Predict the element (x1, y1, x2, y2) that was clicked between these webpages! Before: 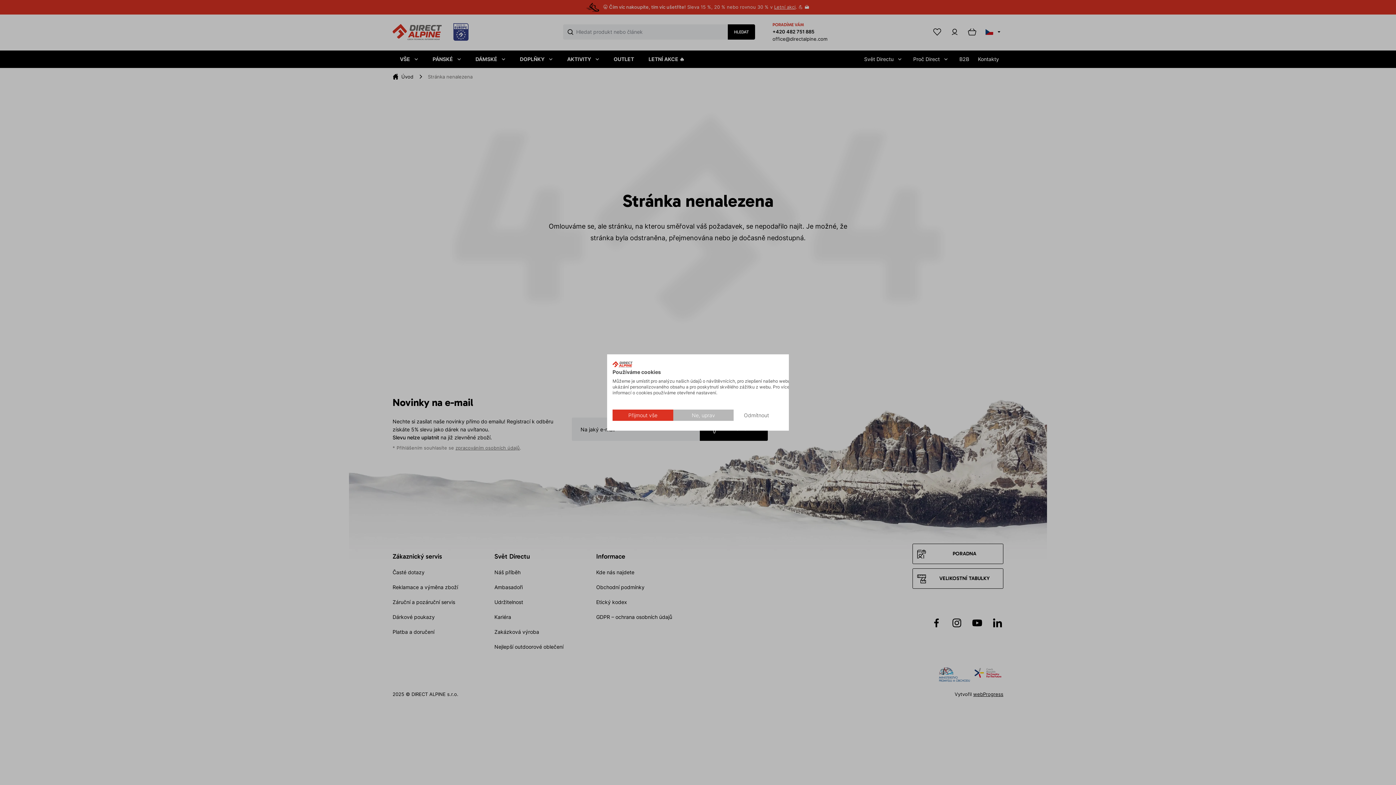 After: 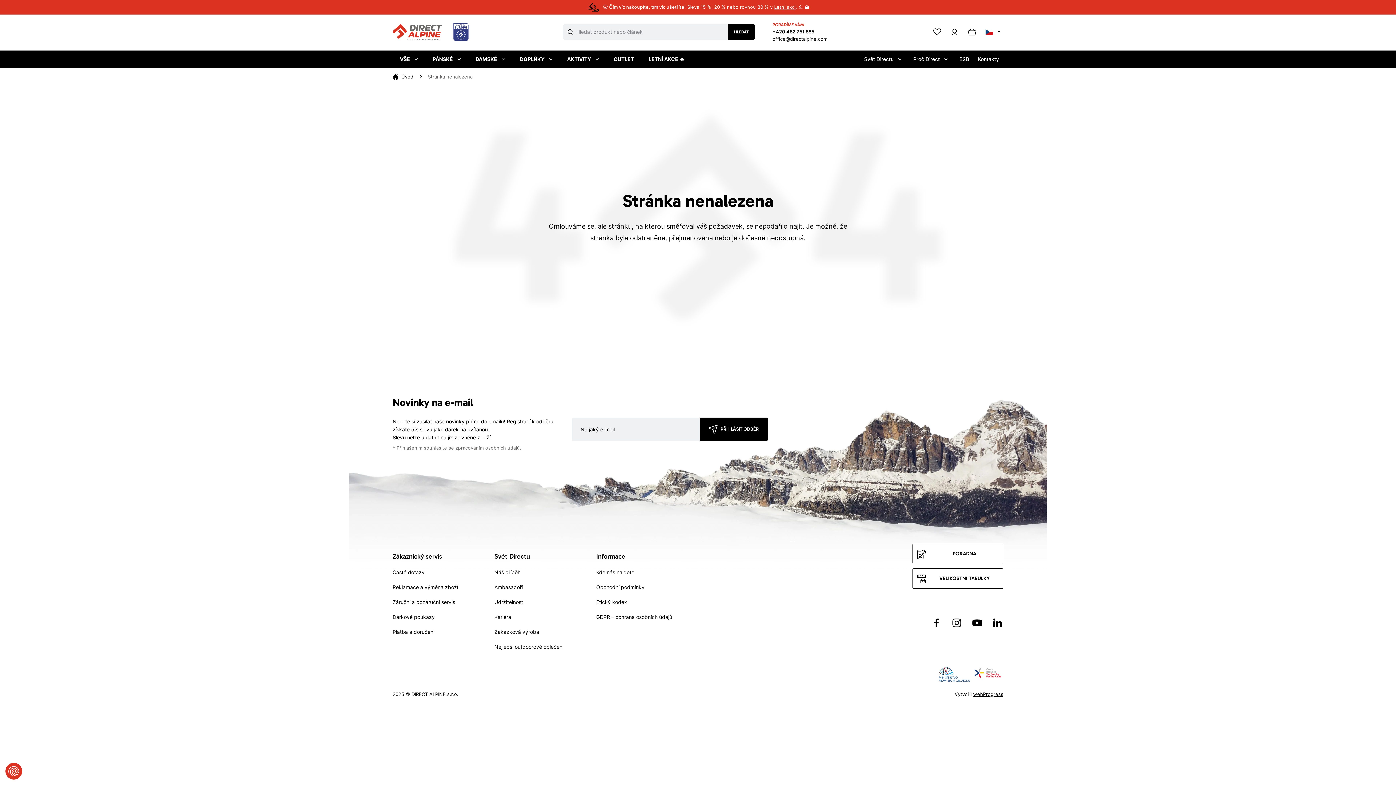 Action: bbox: (733, 409, 779, 421) label: Odmítnout všechny cookies